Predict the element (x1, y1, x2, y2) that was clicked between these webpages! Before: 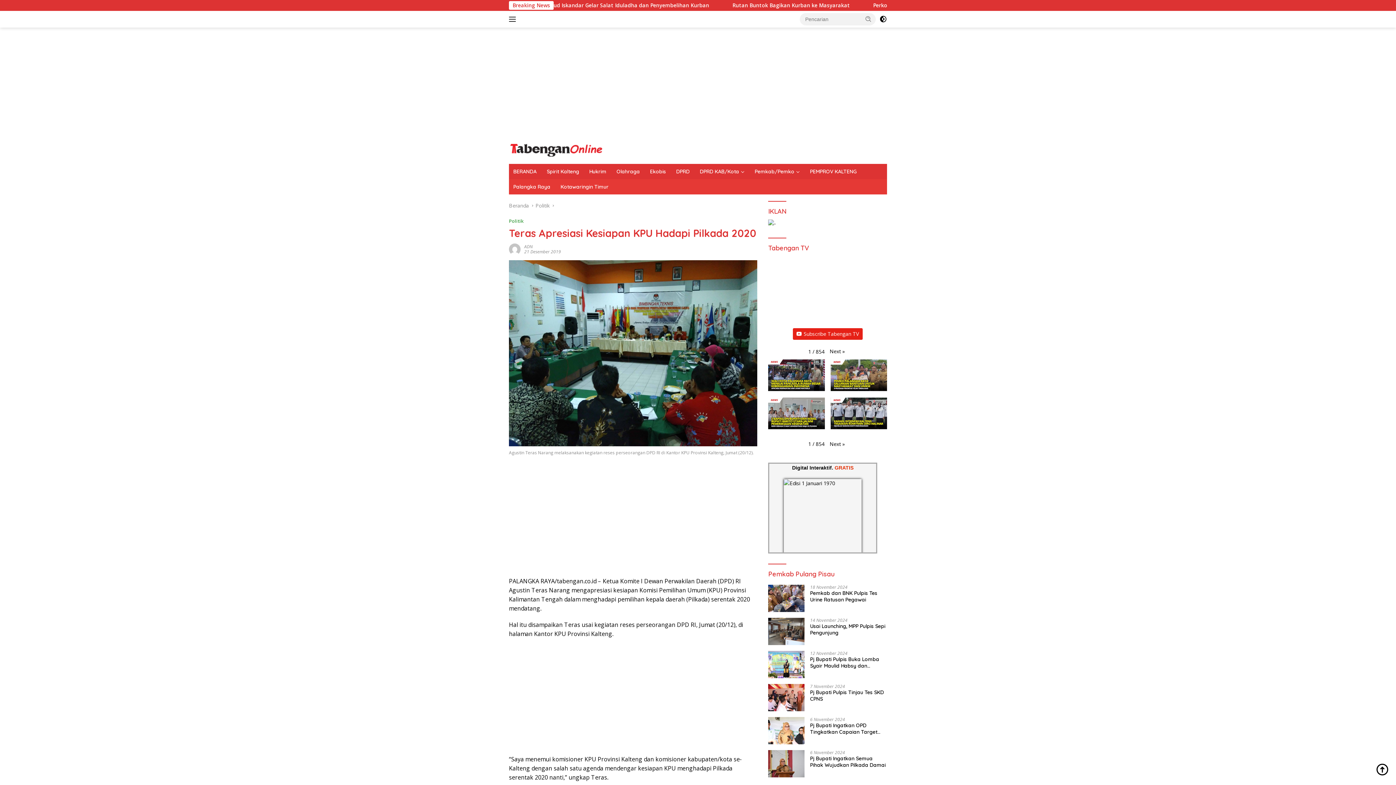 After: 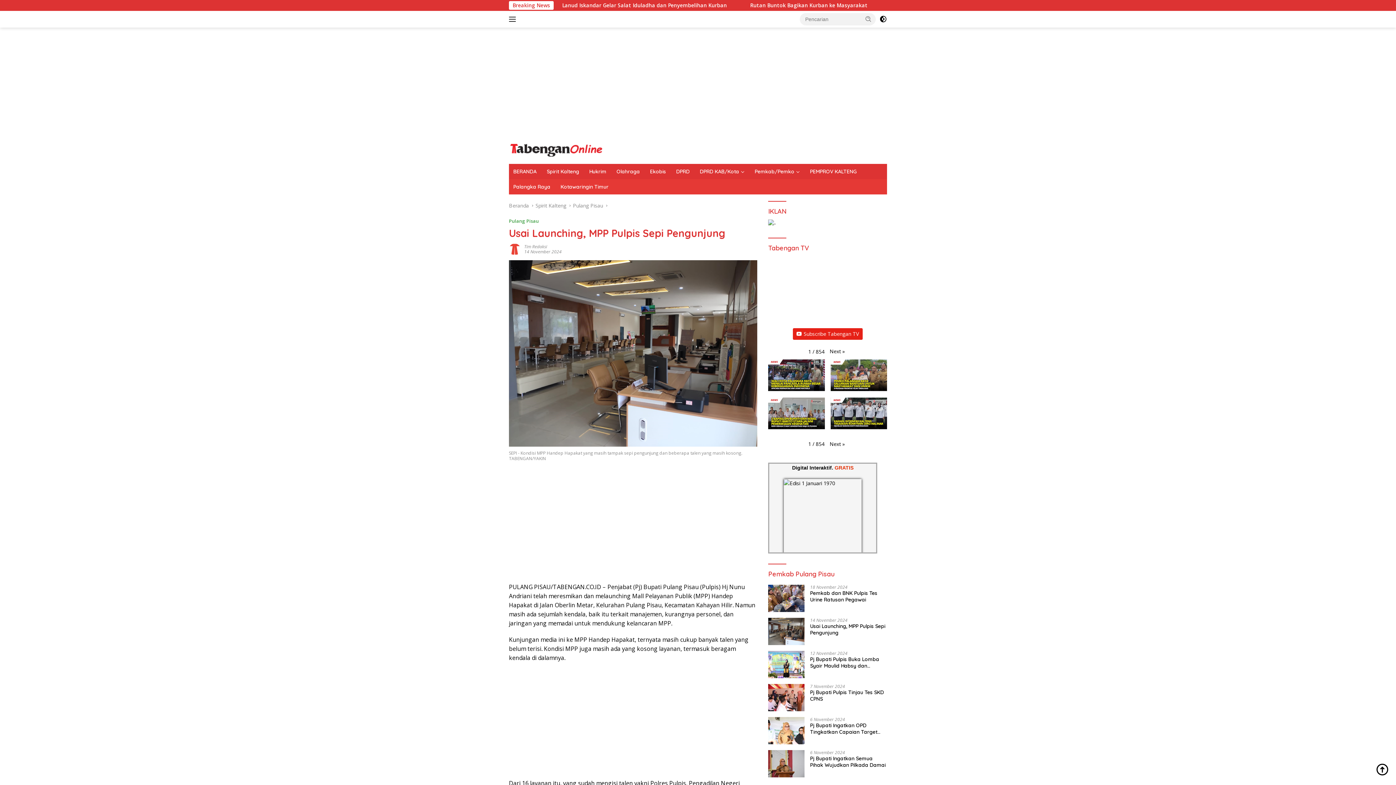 Action: label: Usai Launching, MPP Pulpis Sepi Pengunjung bbox: (810, 623, 887, 636)